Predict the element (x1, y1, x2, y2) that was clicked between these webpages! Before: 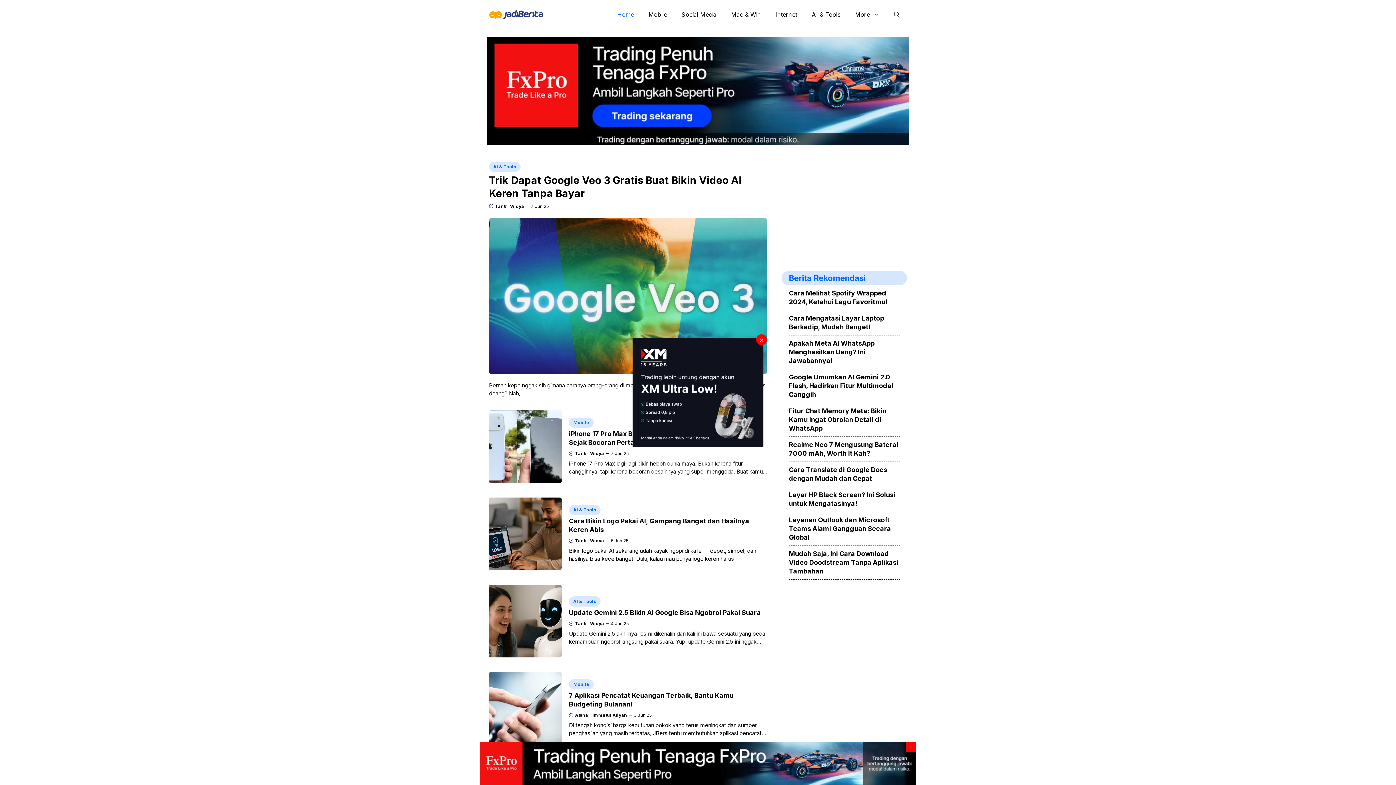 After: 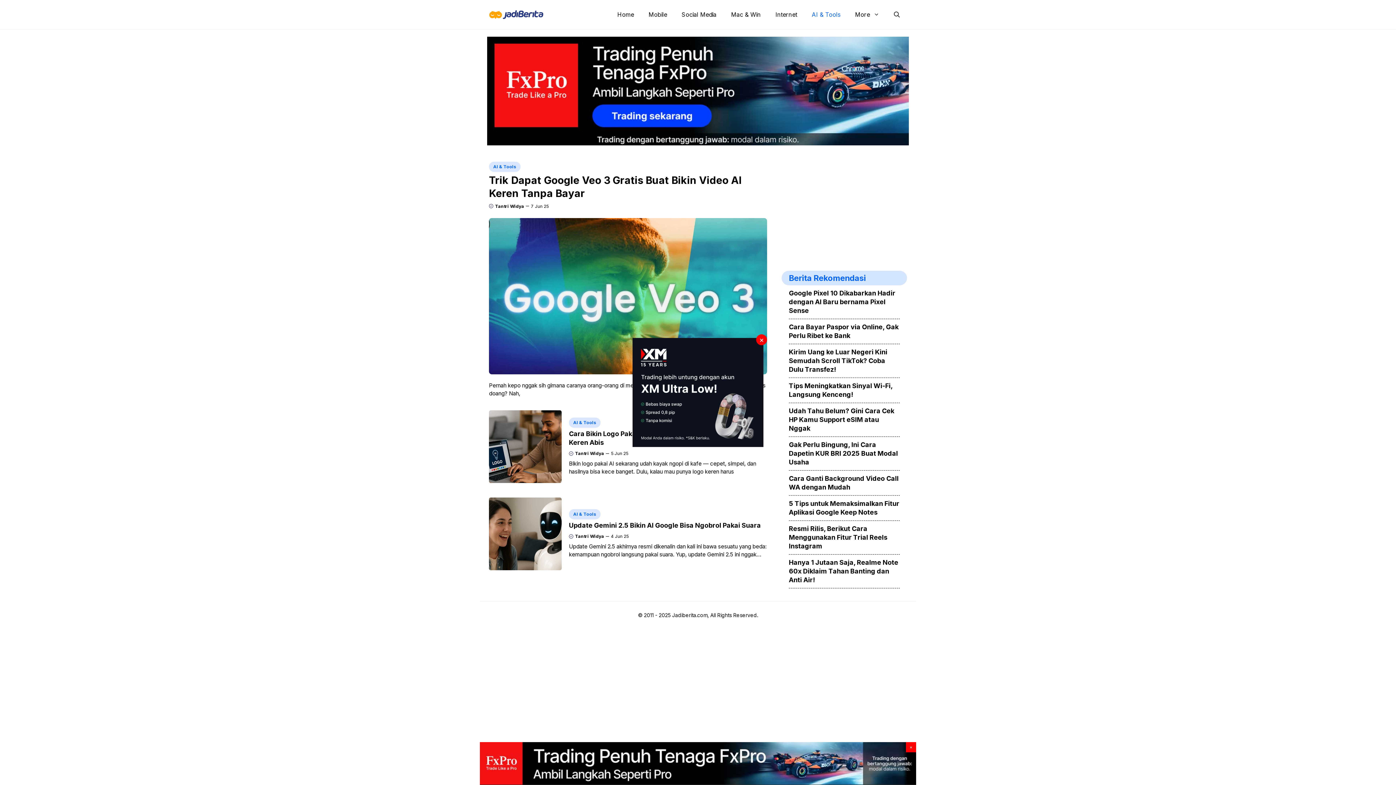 Action: bbox: (489, 161, 520, 171) label: AI & Tools